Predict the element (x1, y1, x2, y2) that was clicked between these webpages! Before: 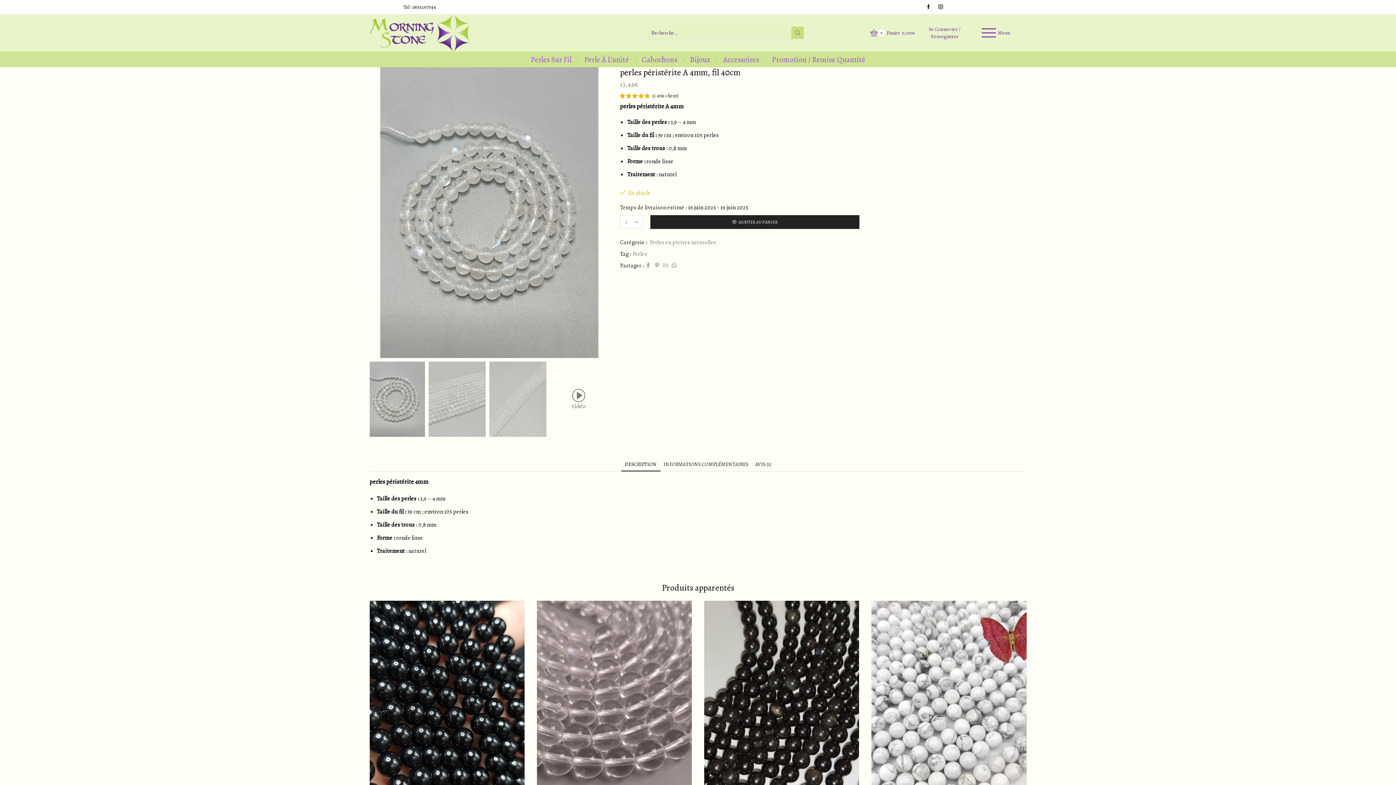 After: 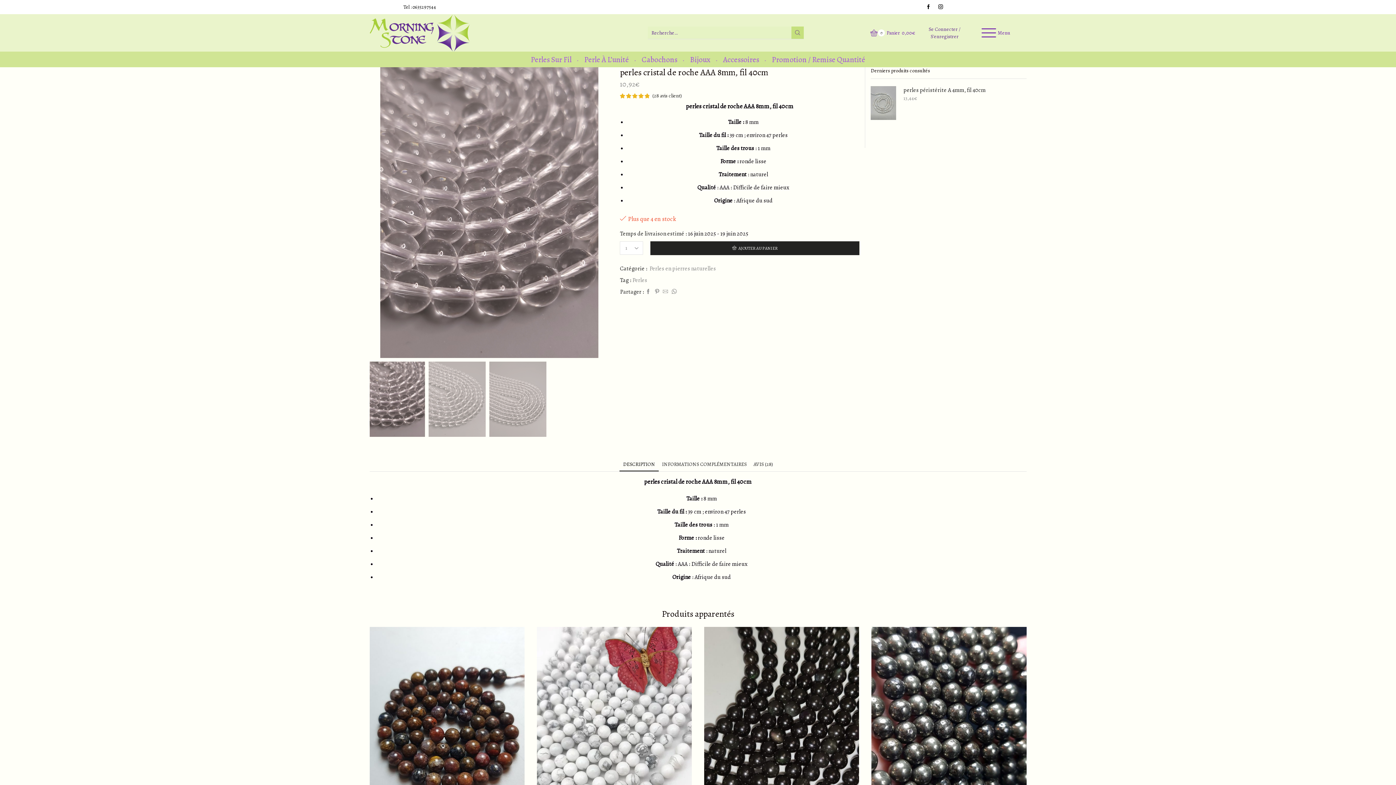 Action: bbox: (537, 601, 692, 807)